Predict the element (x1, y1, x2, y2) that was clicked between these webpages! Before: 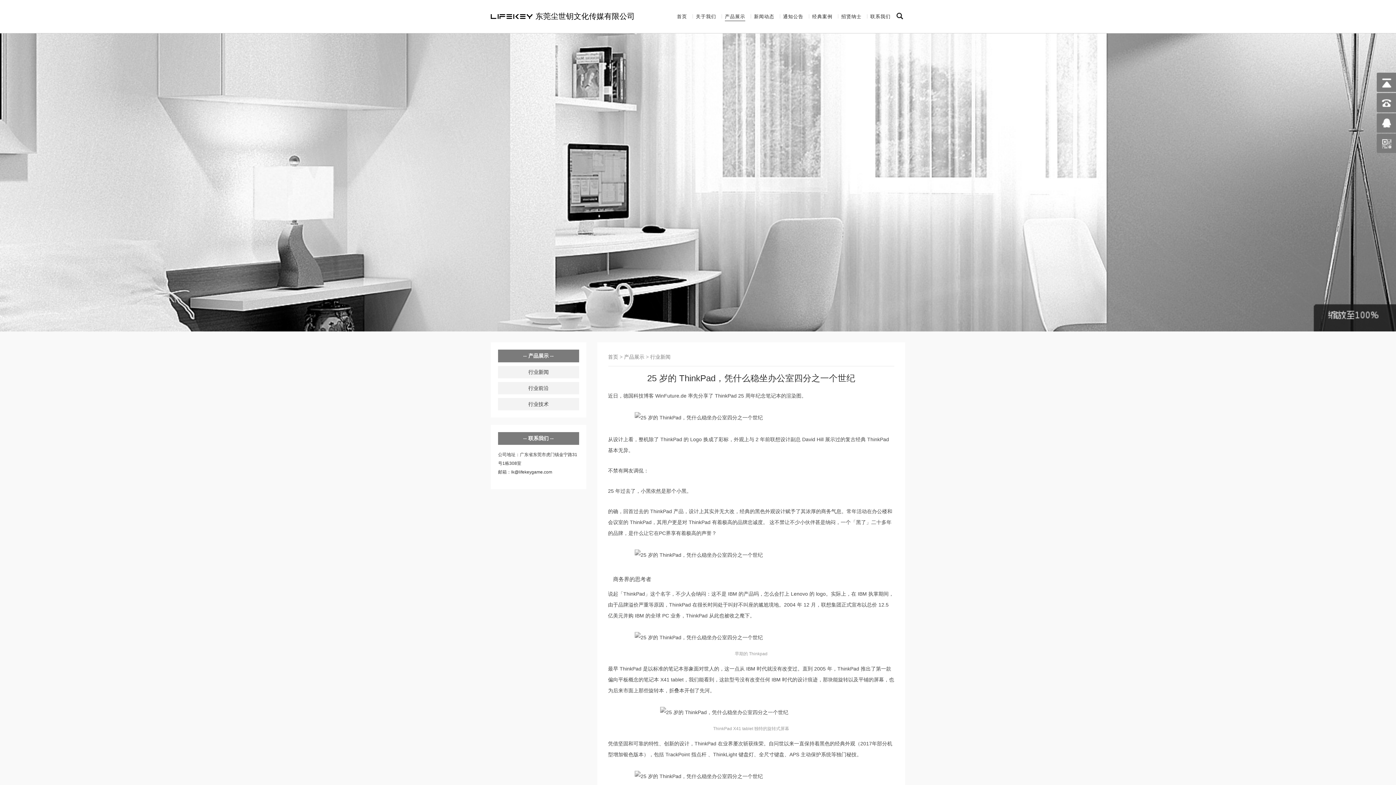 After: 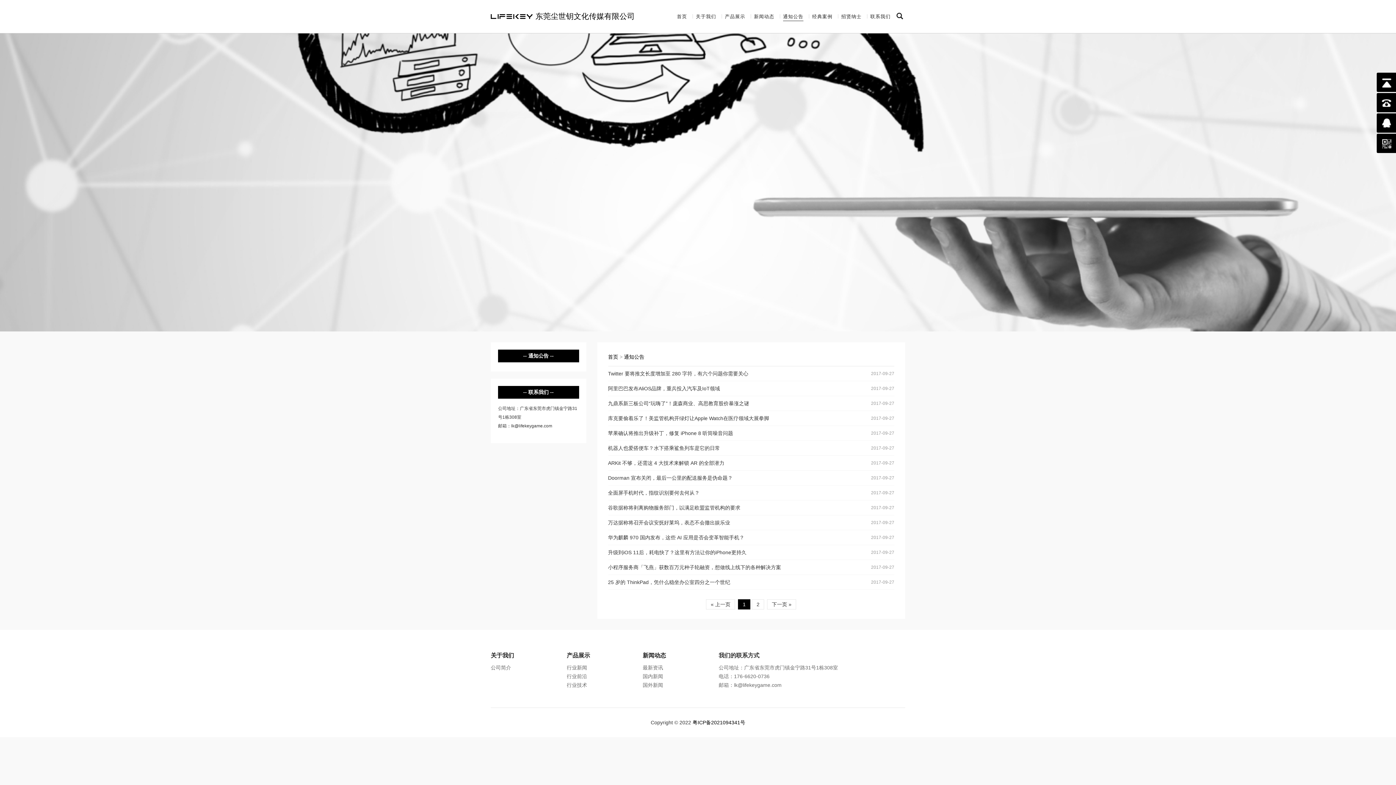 Action: label: 通知公告 bbox: (783, 13, 803, 20)